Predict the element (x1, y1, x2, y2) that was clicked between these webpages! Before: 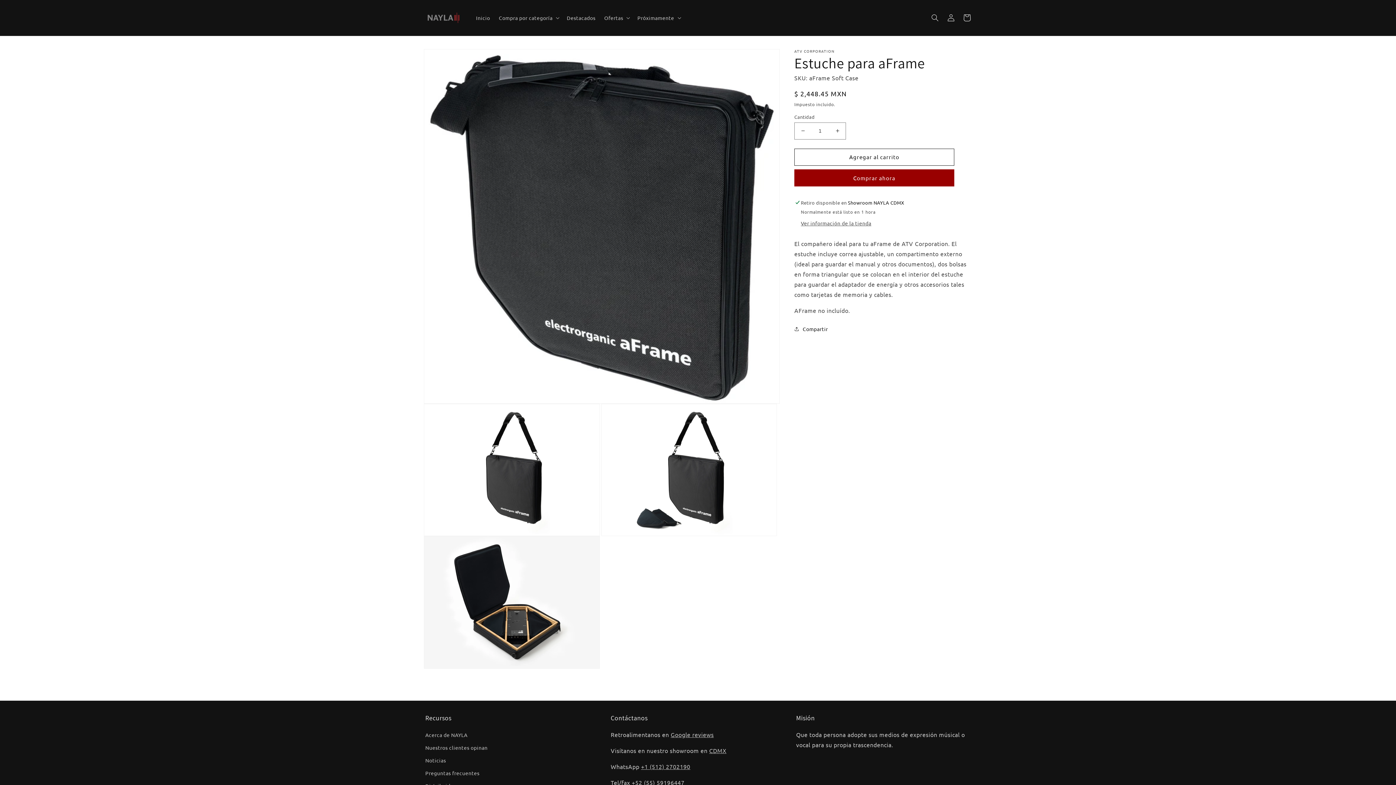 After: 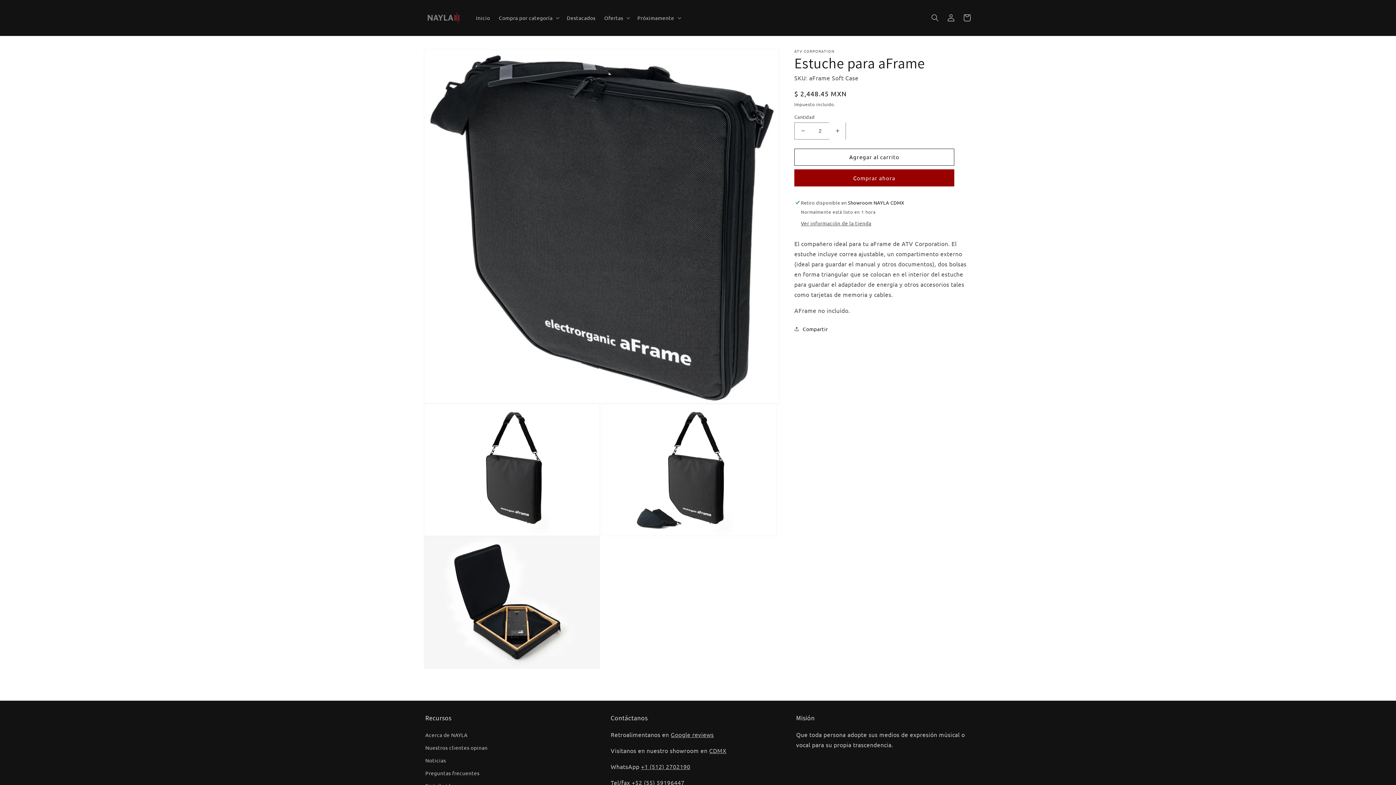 Action: label: Aumentar cantidad para Estuche para aFrame bbox: (829, 122, 845, 139)